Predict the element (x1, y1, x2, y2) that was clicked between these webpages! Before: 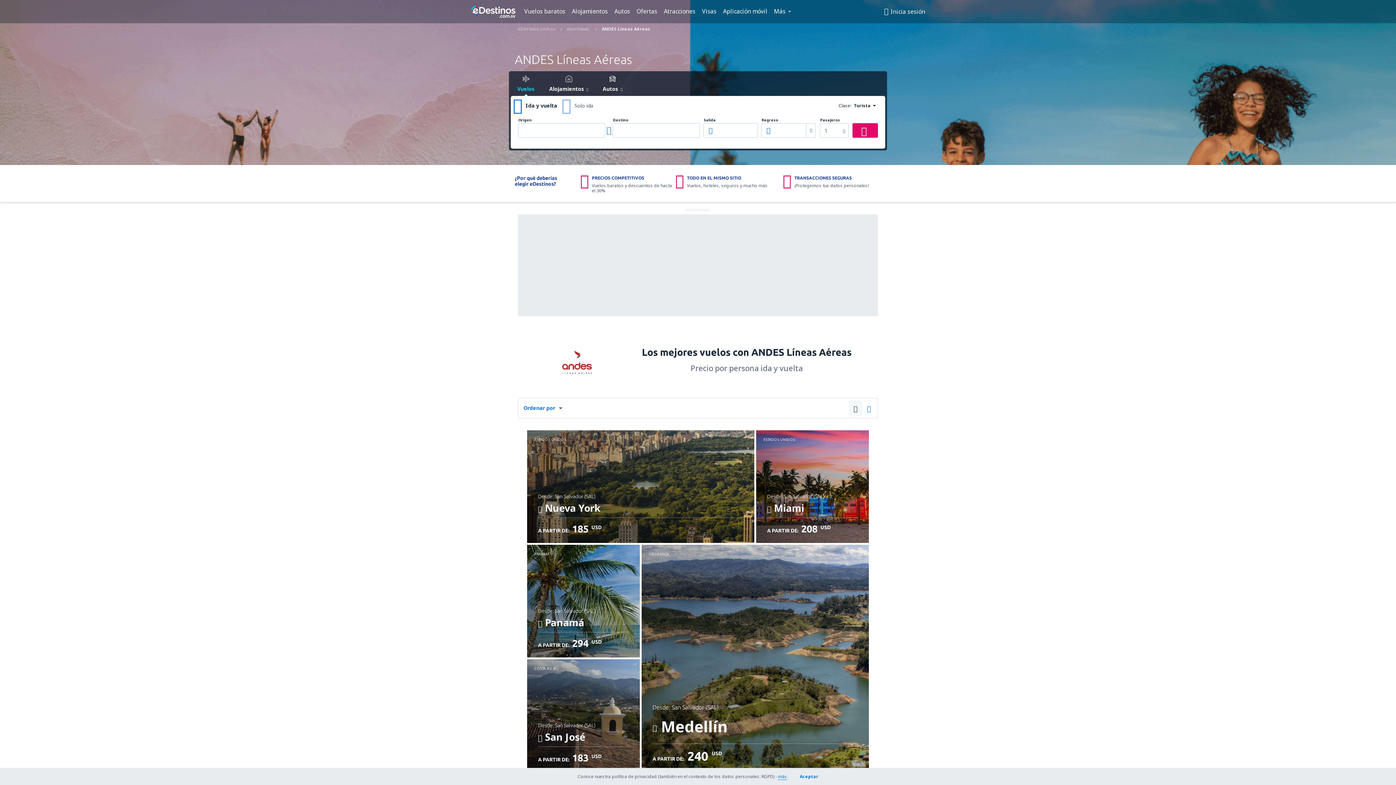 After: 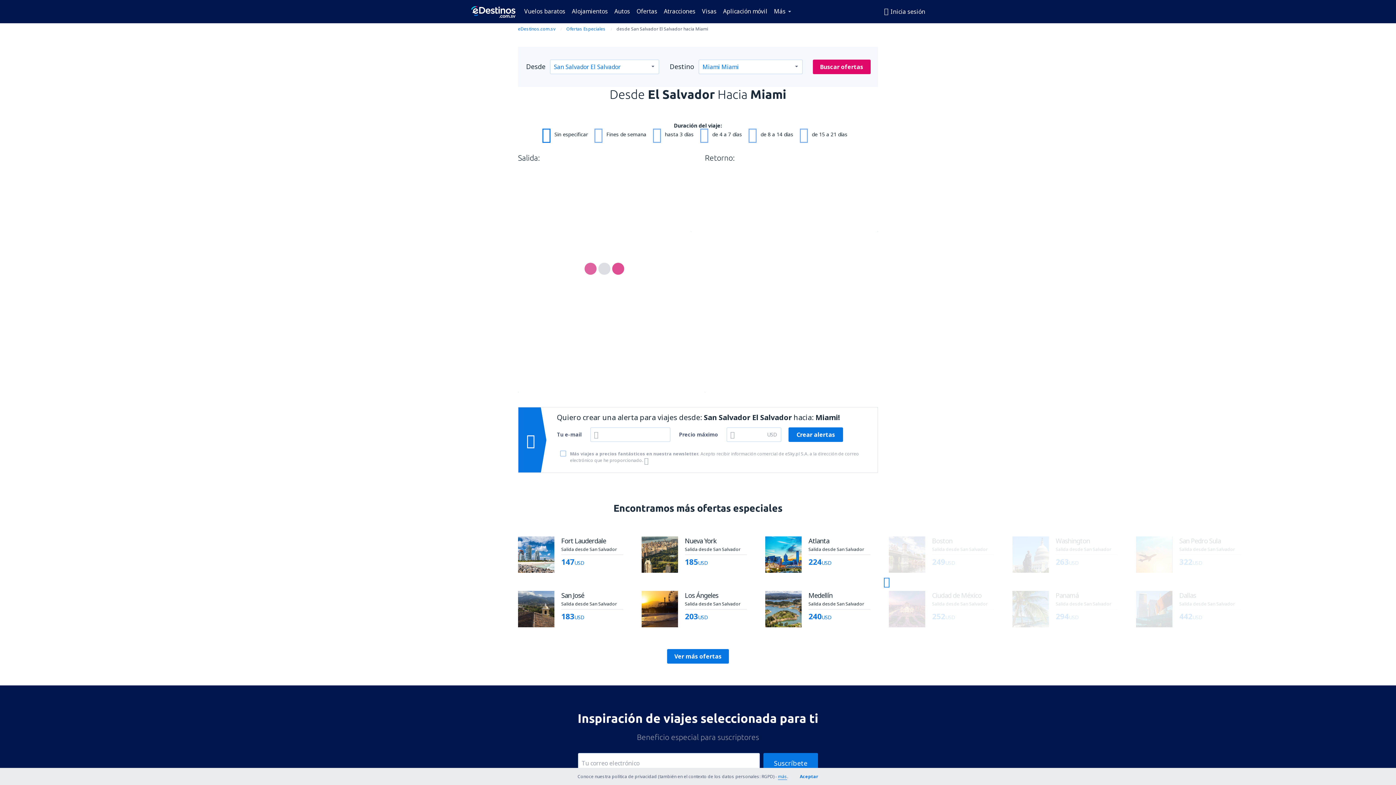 Action: bbox: (756, 430, 869, 543) label: ESTADOS UNIDOS
Desde: San Salvador (SAL)
 Miami
Revisa los detalles
A PARTIR DE: 208 USD